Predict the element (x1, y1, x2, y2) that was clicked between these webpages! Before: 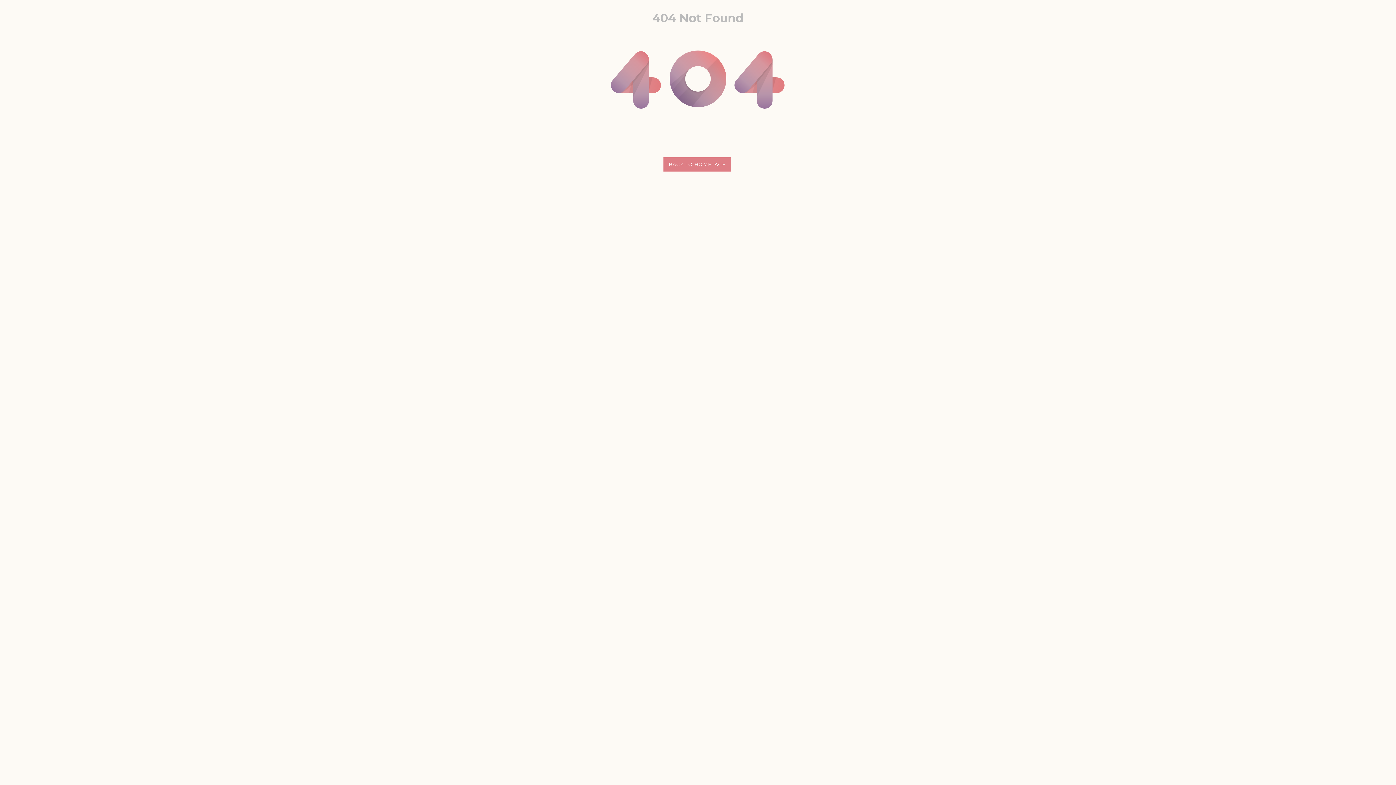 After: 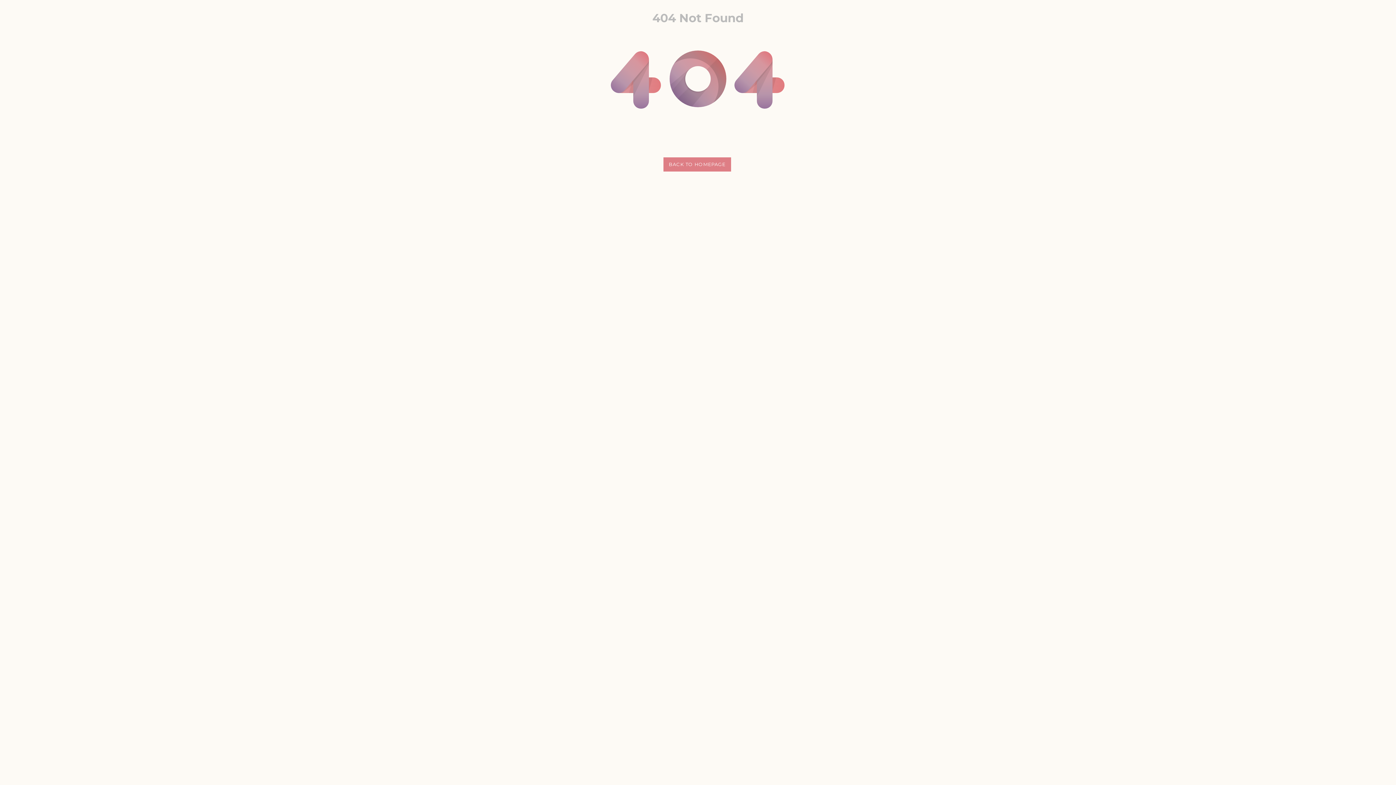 Action: label: BACK TO HOMEPAGE bbox: (663, 157, 731, 171)